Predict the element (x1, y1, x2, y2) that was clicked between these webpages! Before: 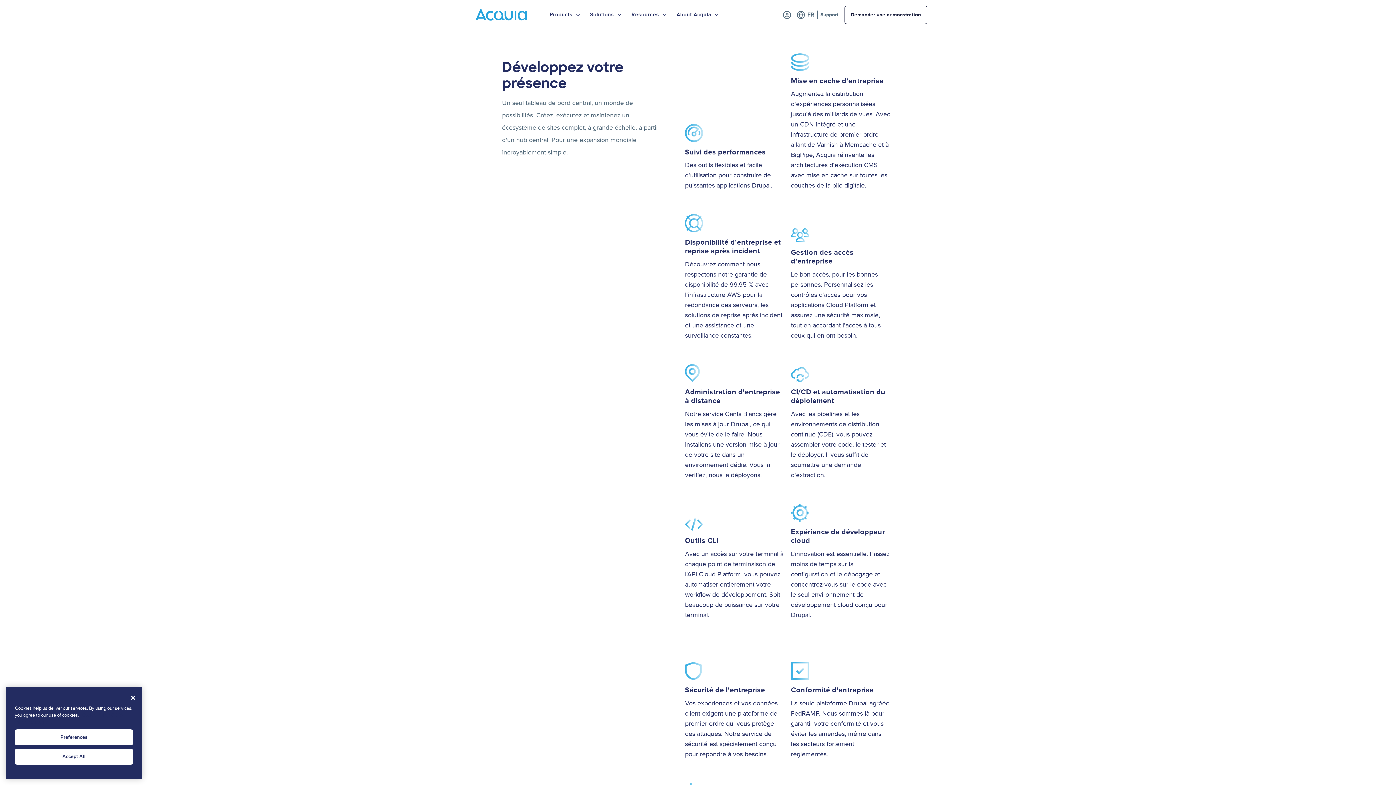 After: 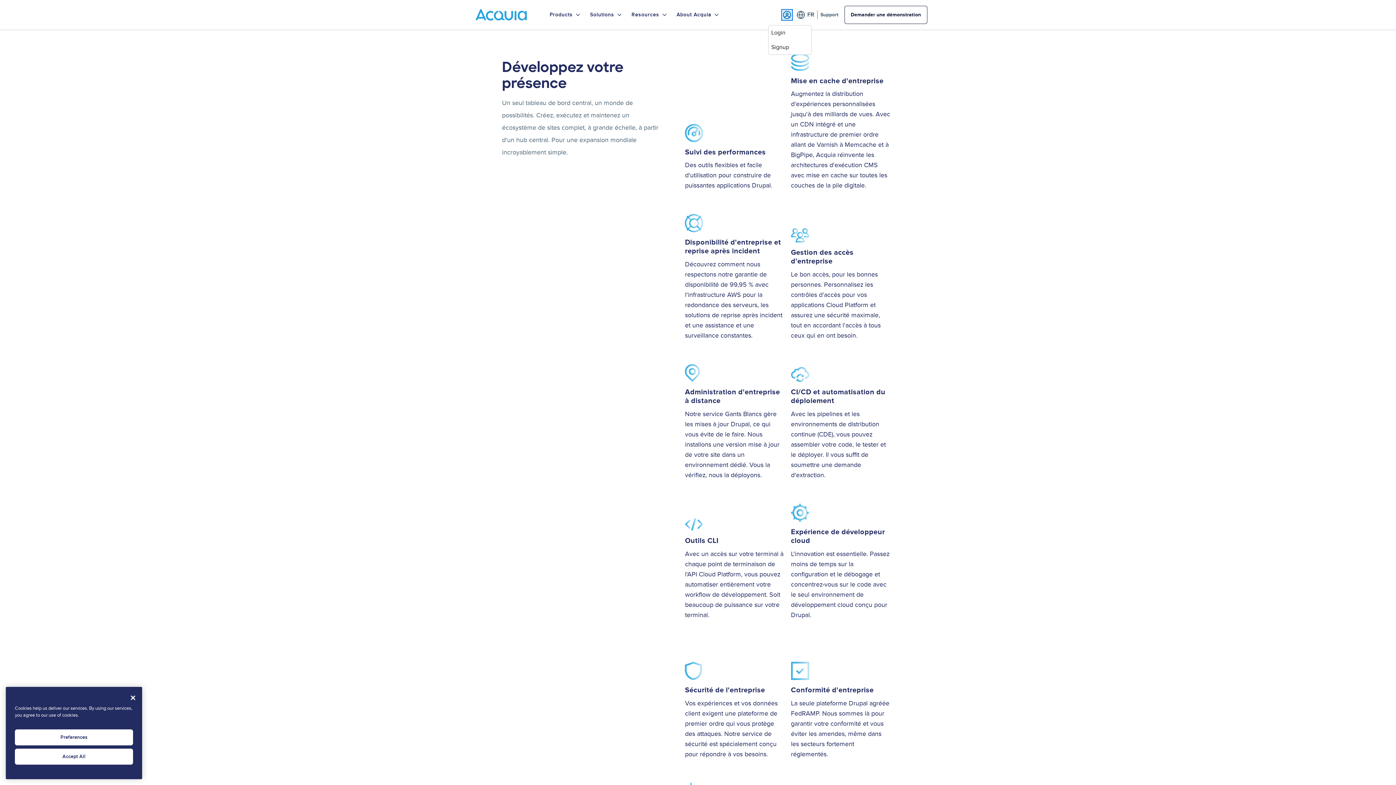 Action: label: Register bbox: (782, 10, 791, 19)